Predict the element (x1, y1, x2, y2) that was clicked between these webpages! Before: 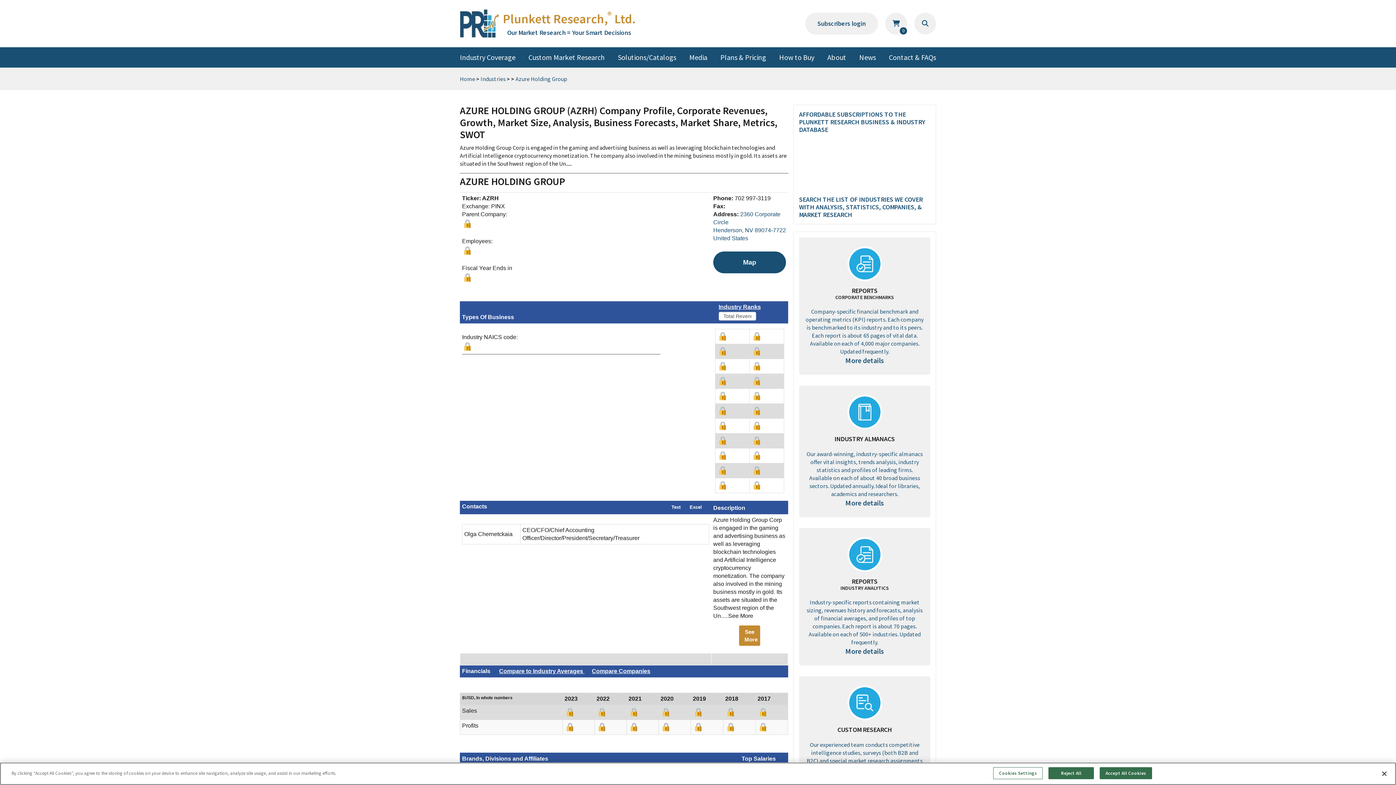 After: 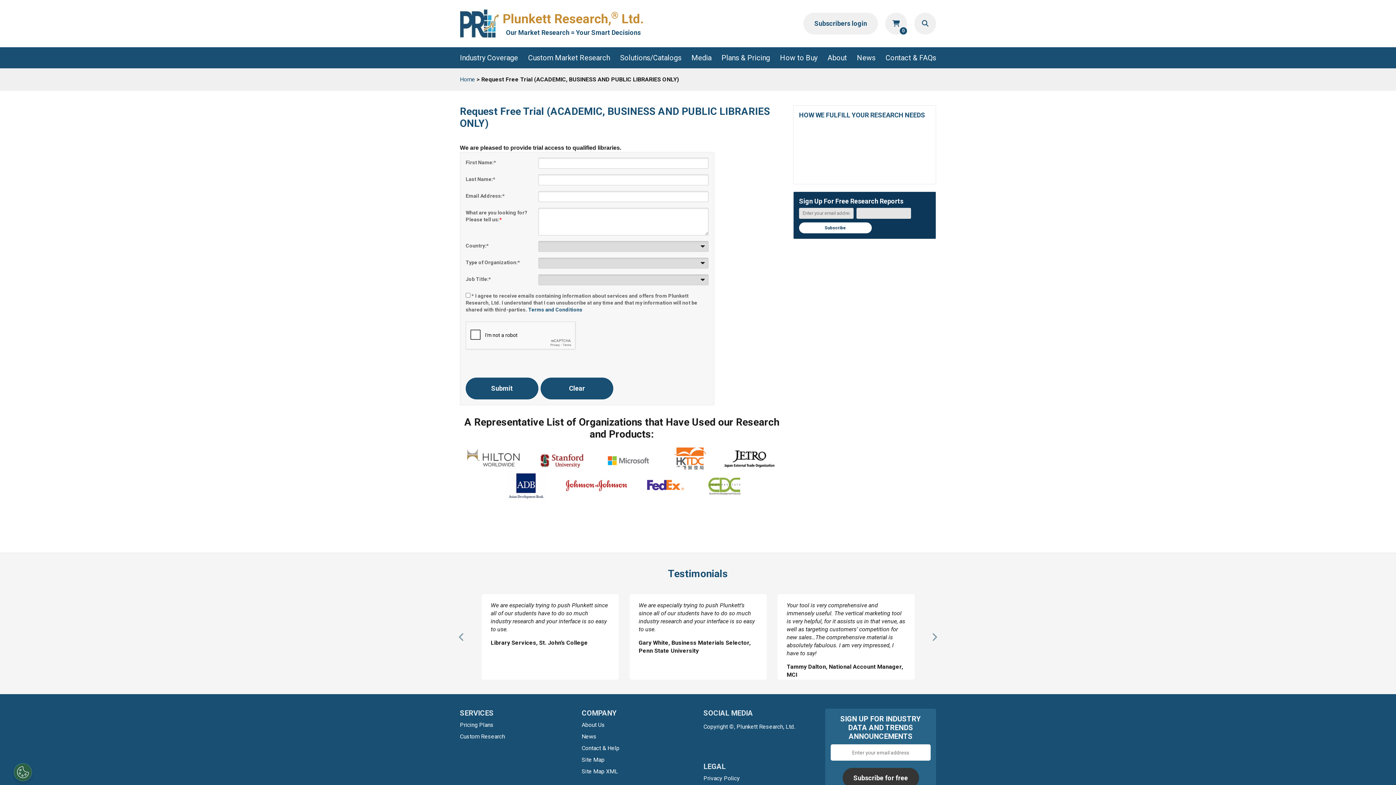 Action: bbox: (718, 304, 761, 310) label: Industry Ranks